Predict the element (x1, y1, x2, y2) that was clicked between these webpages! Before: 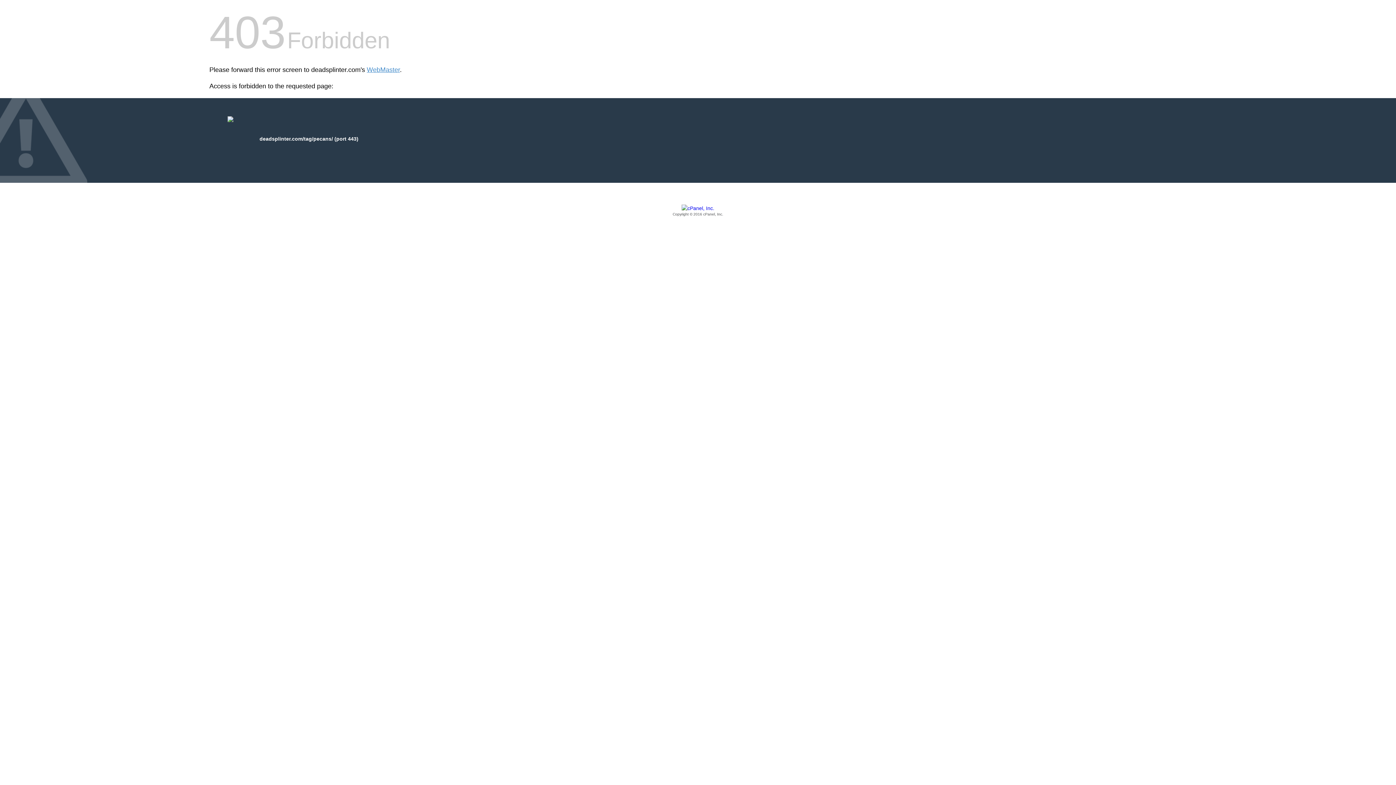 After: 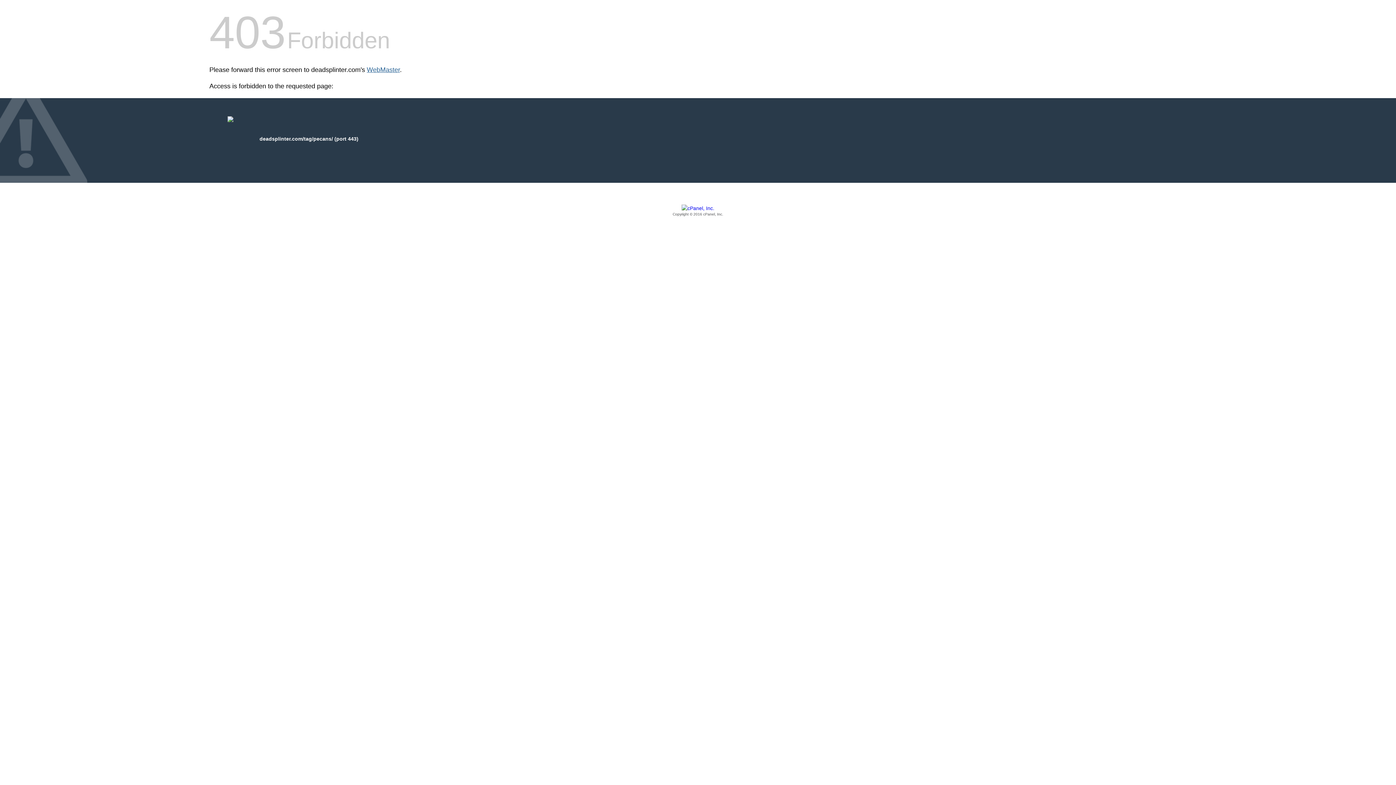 Action: bbox: (366, 66, 400, 73) label: WebMaster